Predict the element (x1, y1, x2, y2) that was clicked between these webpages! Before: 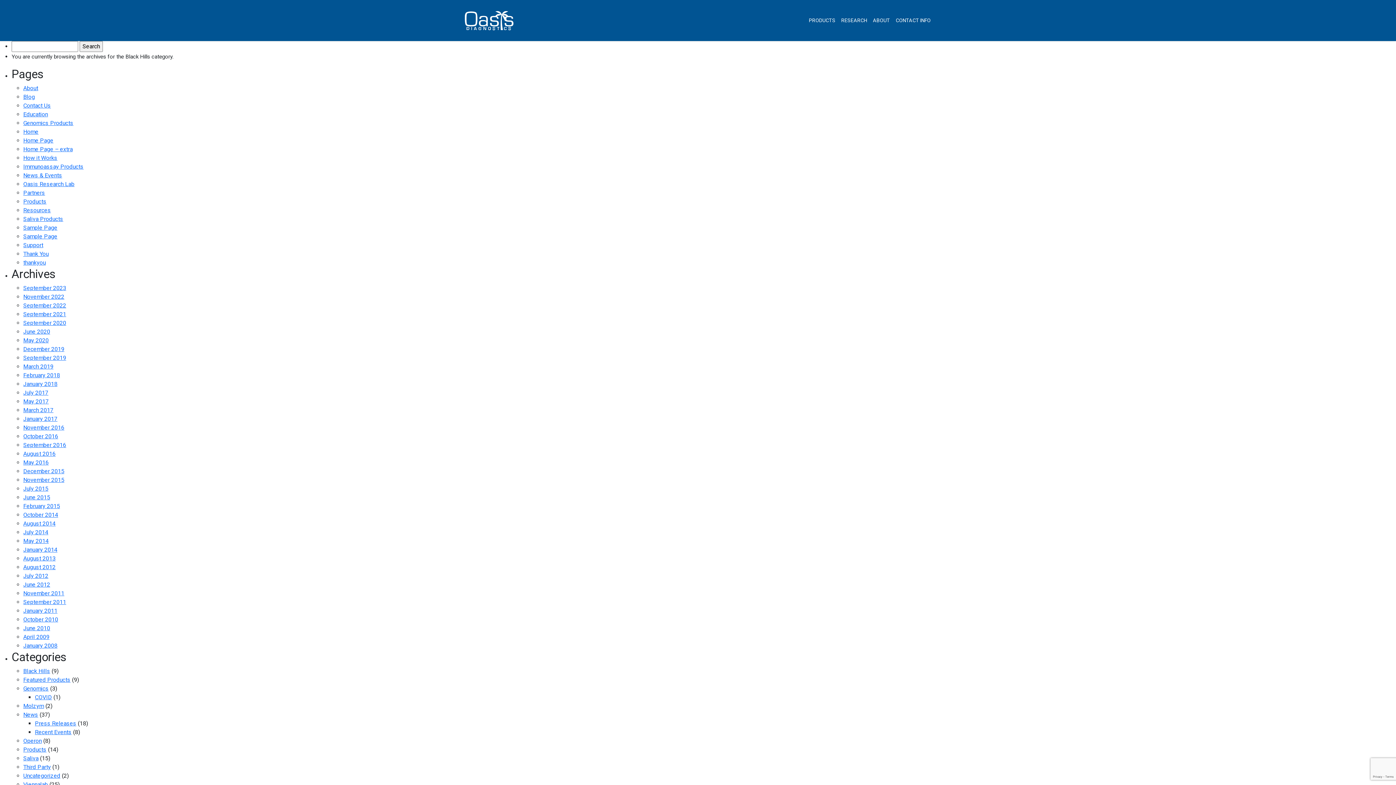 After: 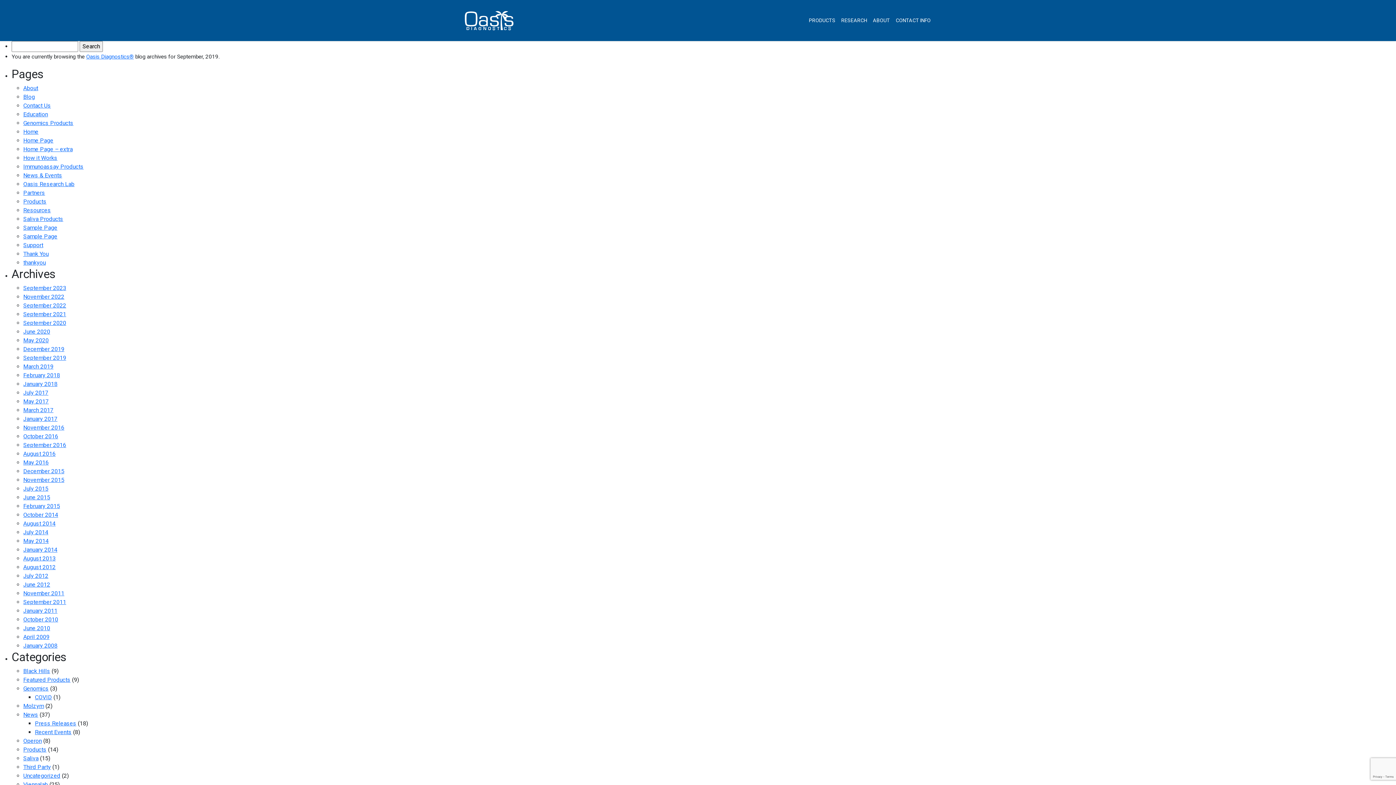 Action: label: September 2019 bbox: (23, 354, 66, 361)